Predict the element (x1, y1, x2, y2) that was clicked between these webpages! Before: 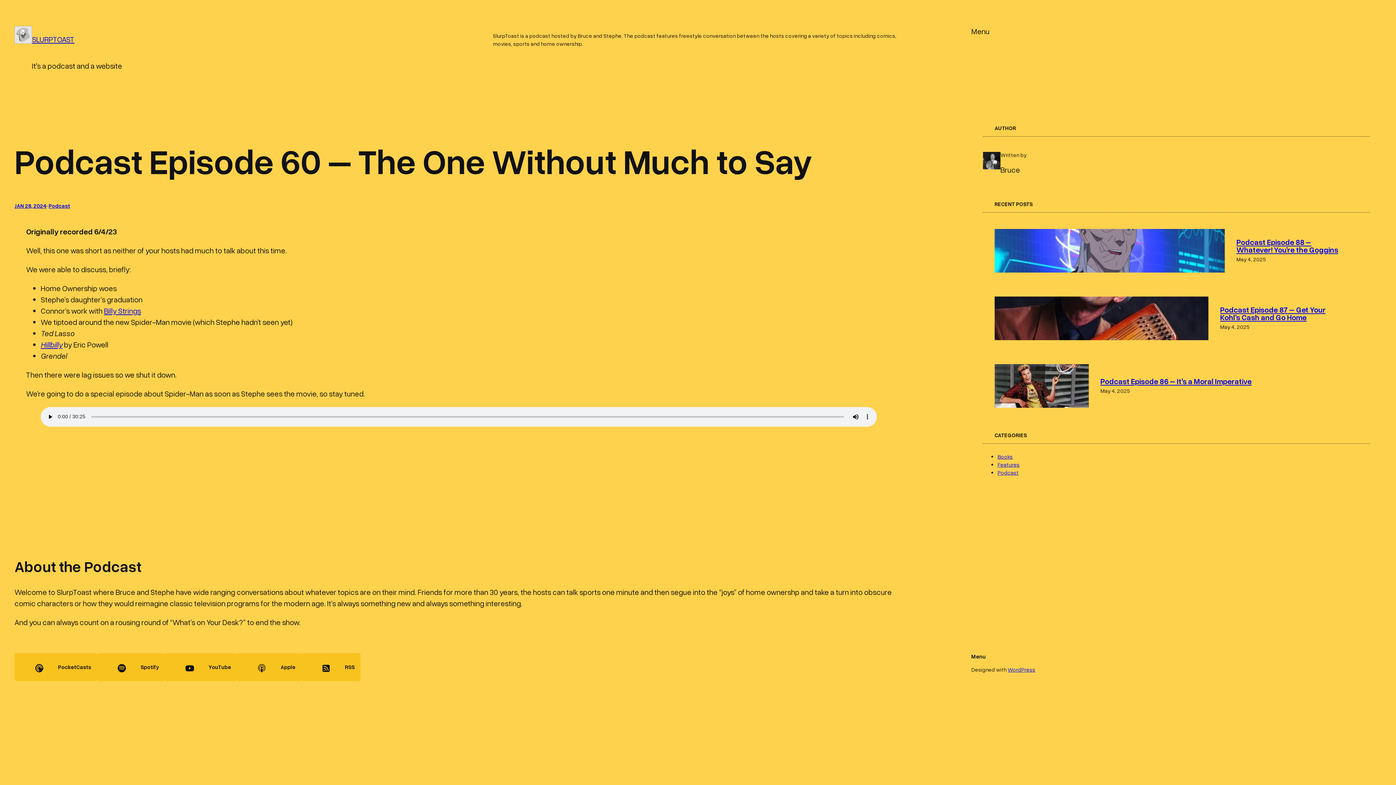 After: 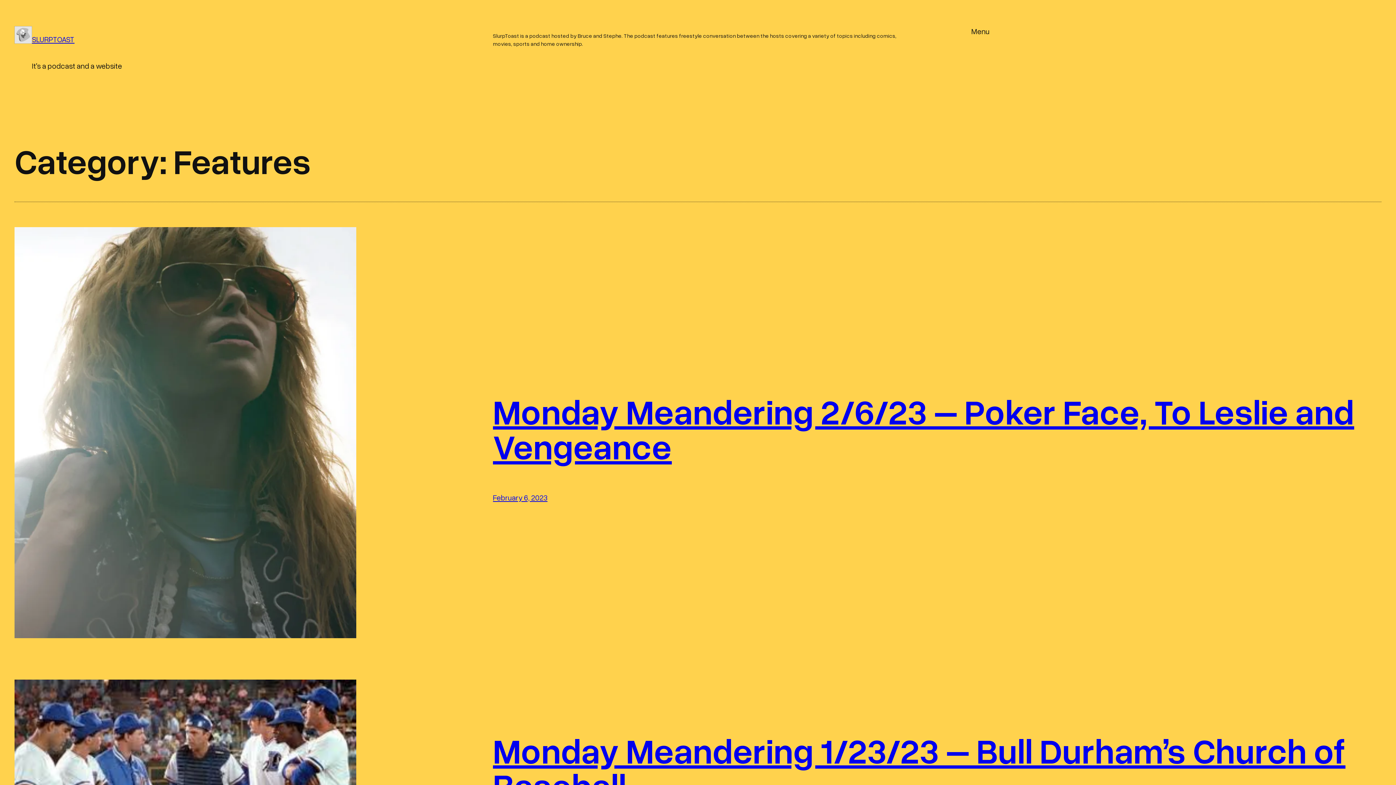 Action: bbox: (997, 461, 1020, 468) label: Features